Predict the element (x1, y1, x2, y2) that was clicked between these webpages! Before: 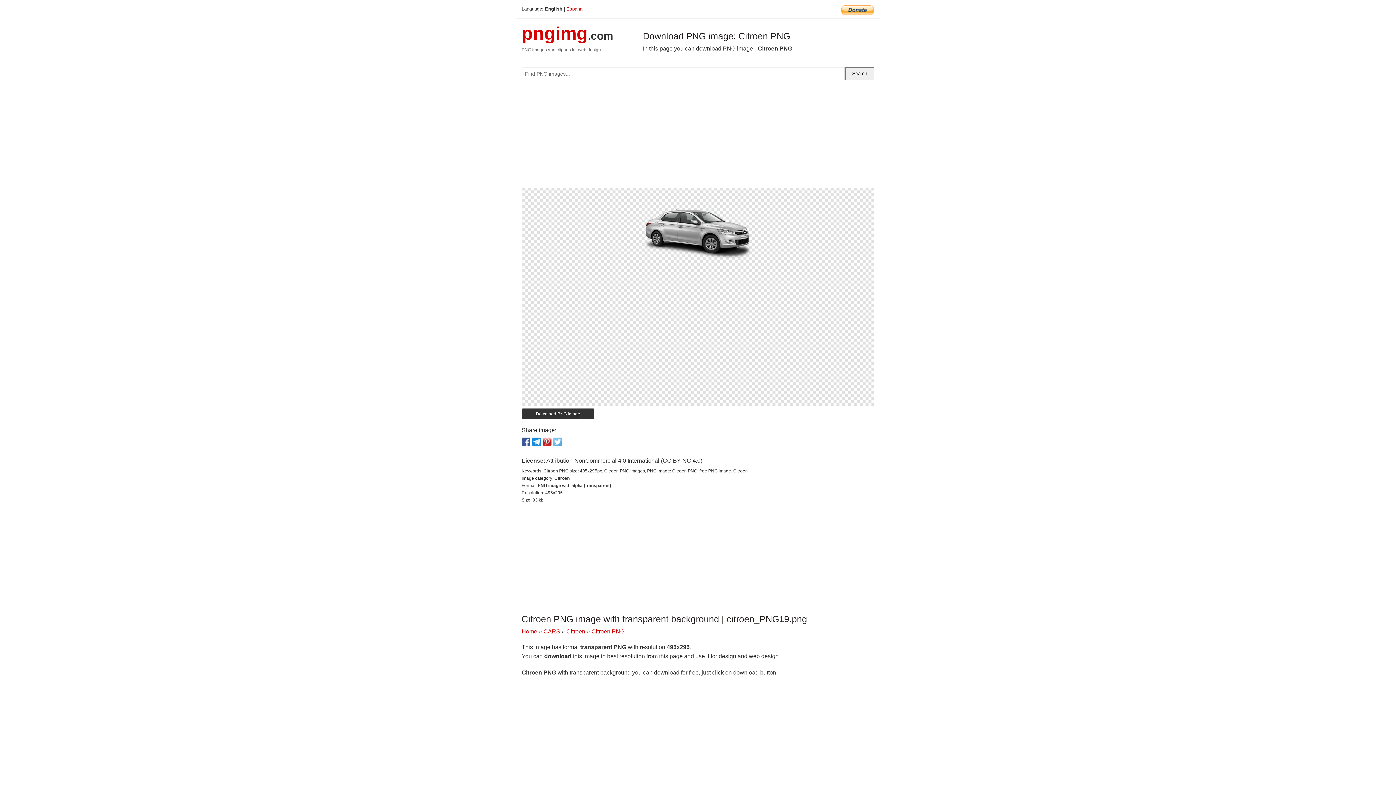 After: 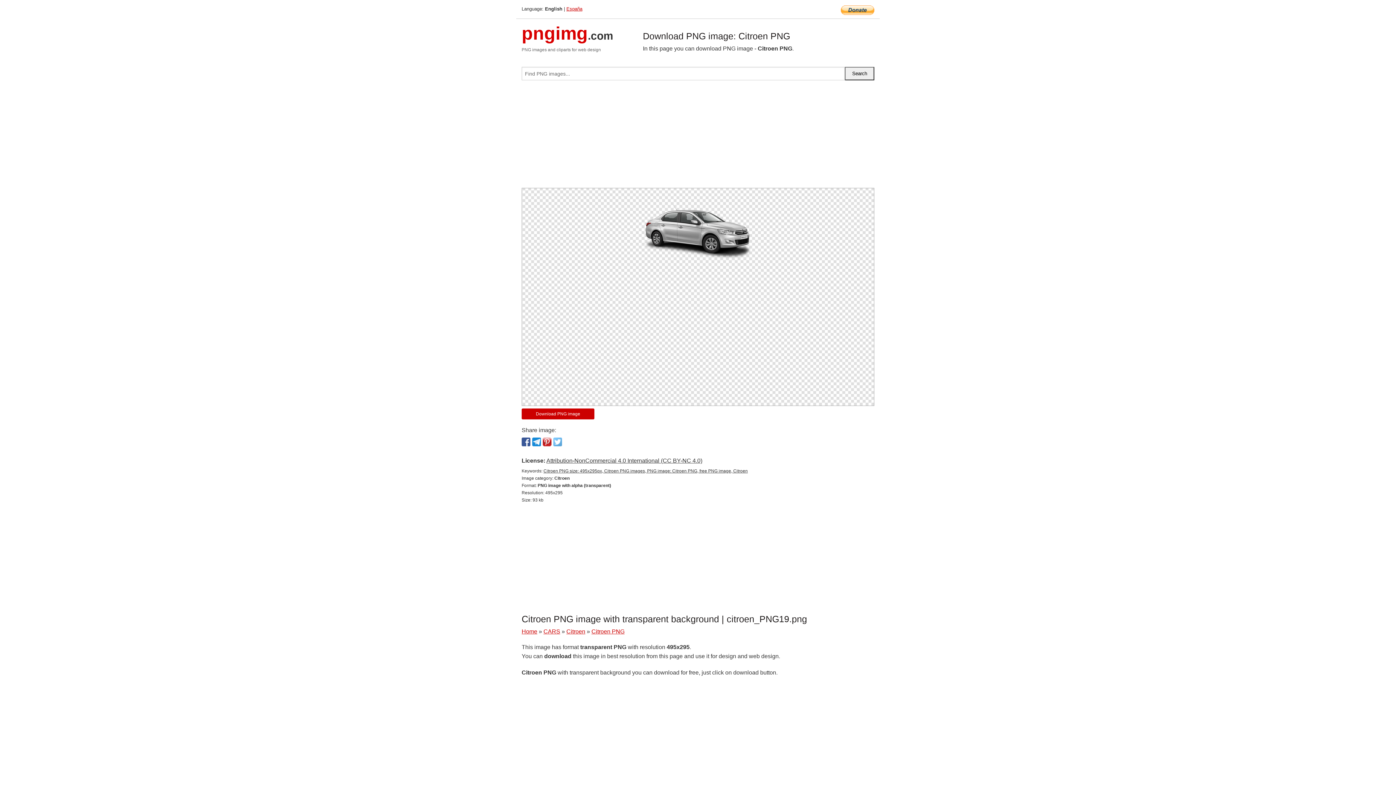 Action: label: Download PNG image bbox: (521, 408, 594, 419)